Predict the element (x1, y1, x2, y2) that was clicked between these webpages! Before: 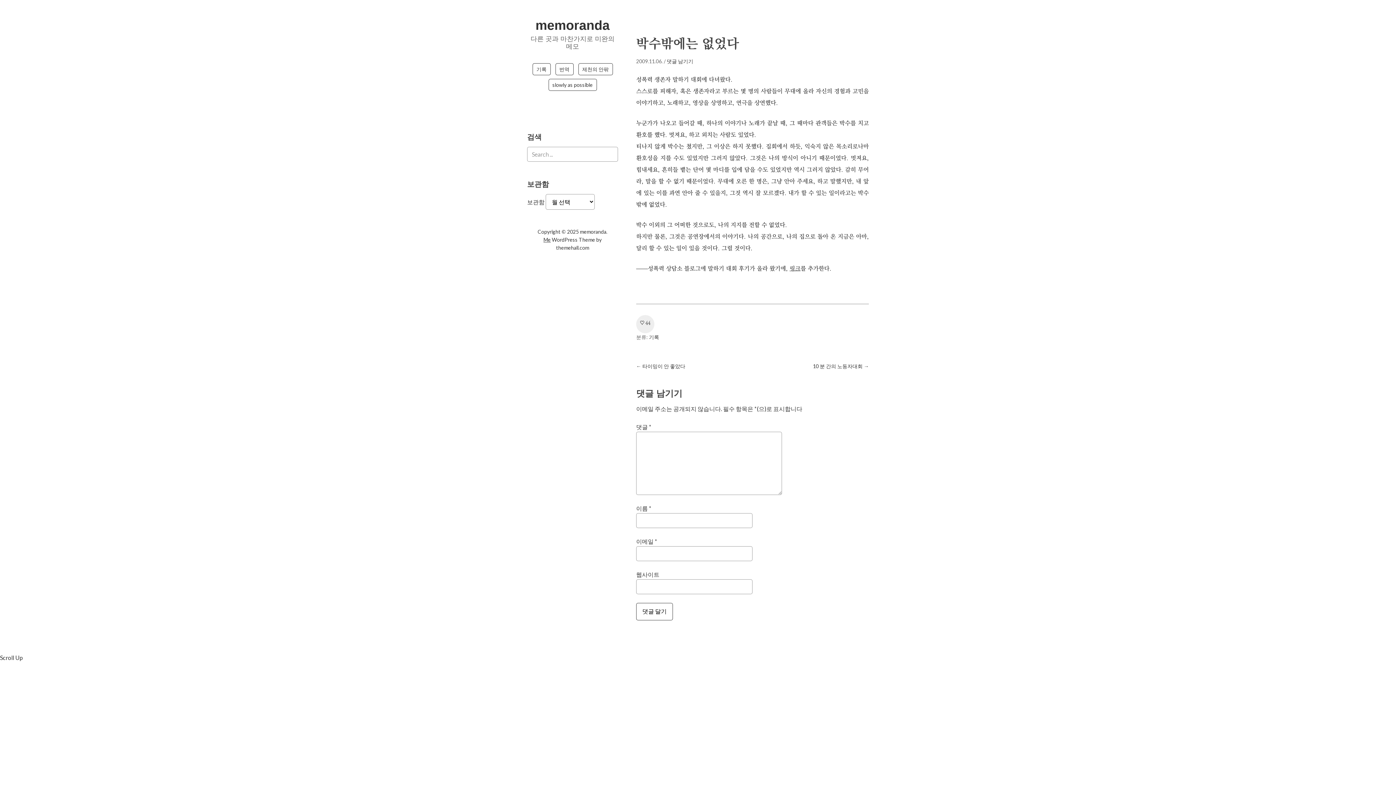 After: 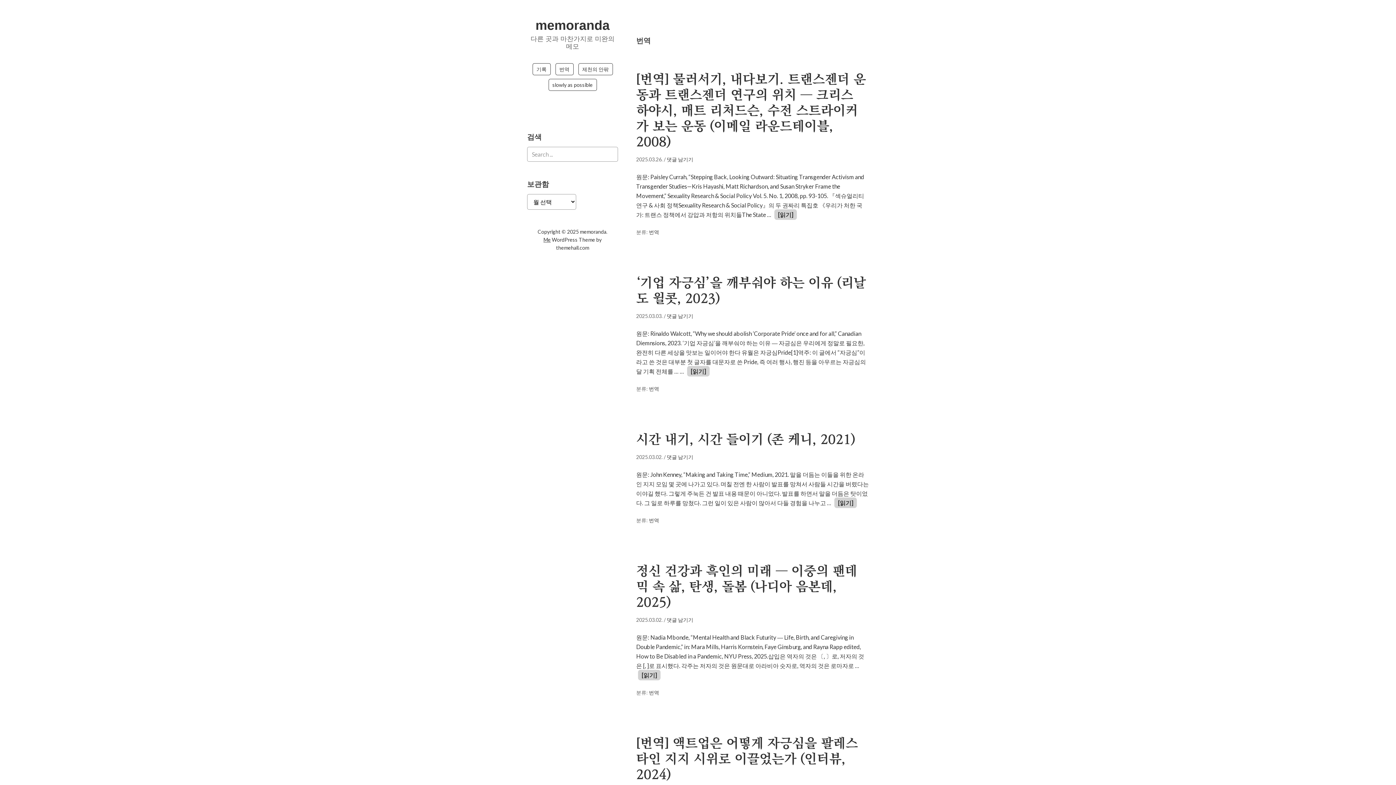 Action: label: 번역 bbox: (555, 63, 573, 75)